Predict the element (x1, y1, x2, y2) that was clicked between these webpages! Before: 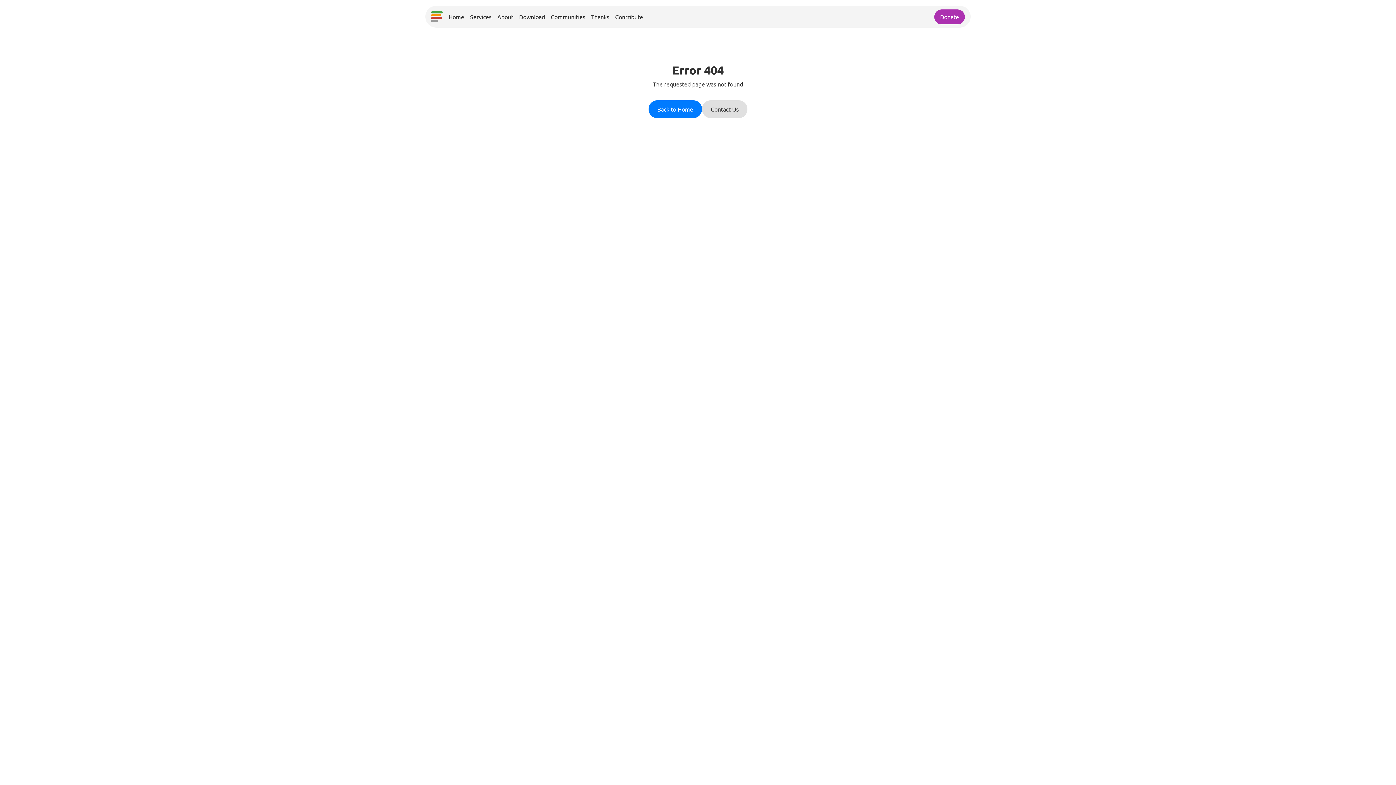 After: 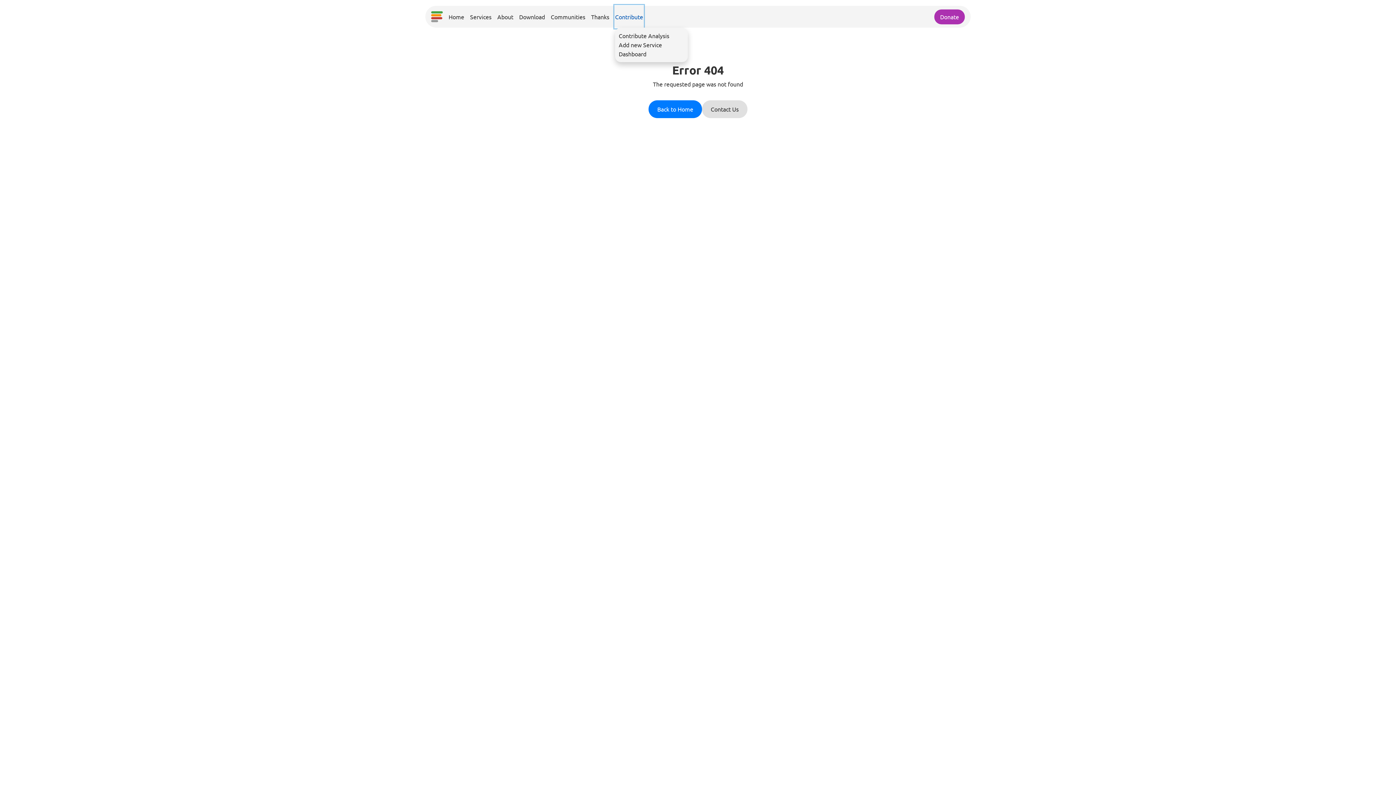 Action: bbox: (615, 5, 643, 27) label: Contribute